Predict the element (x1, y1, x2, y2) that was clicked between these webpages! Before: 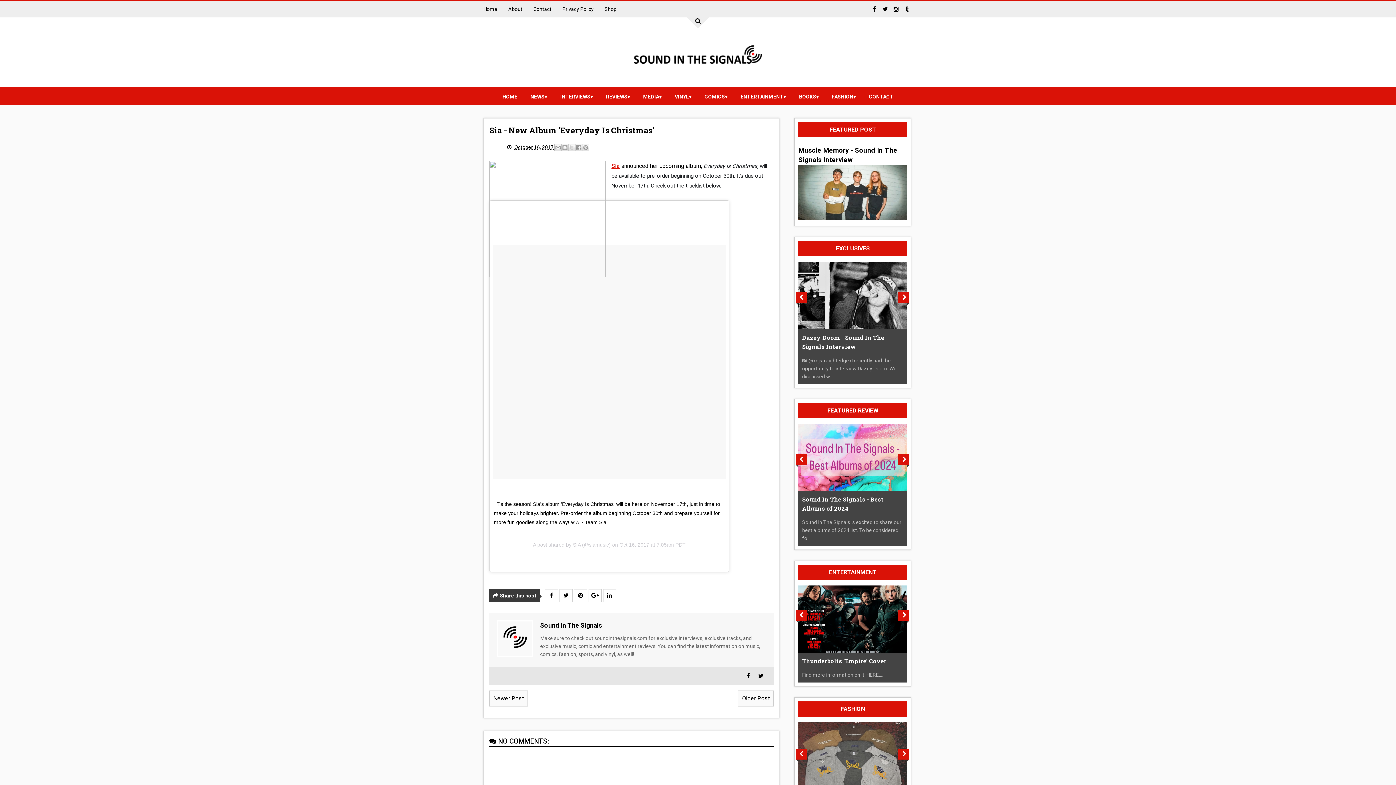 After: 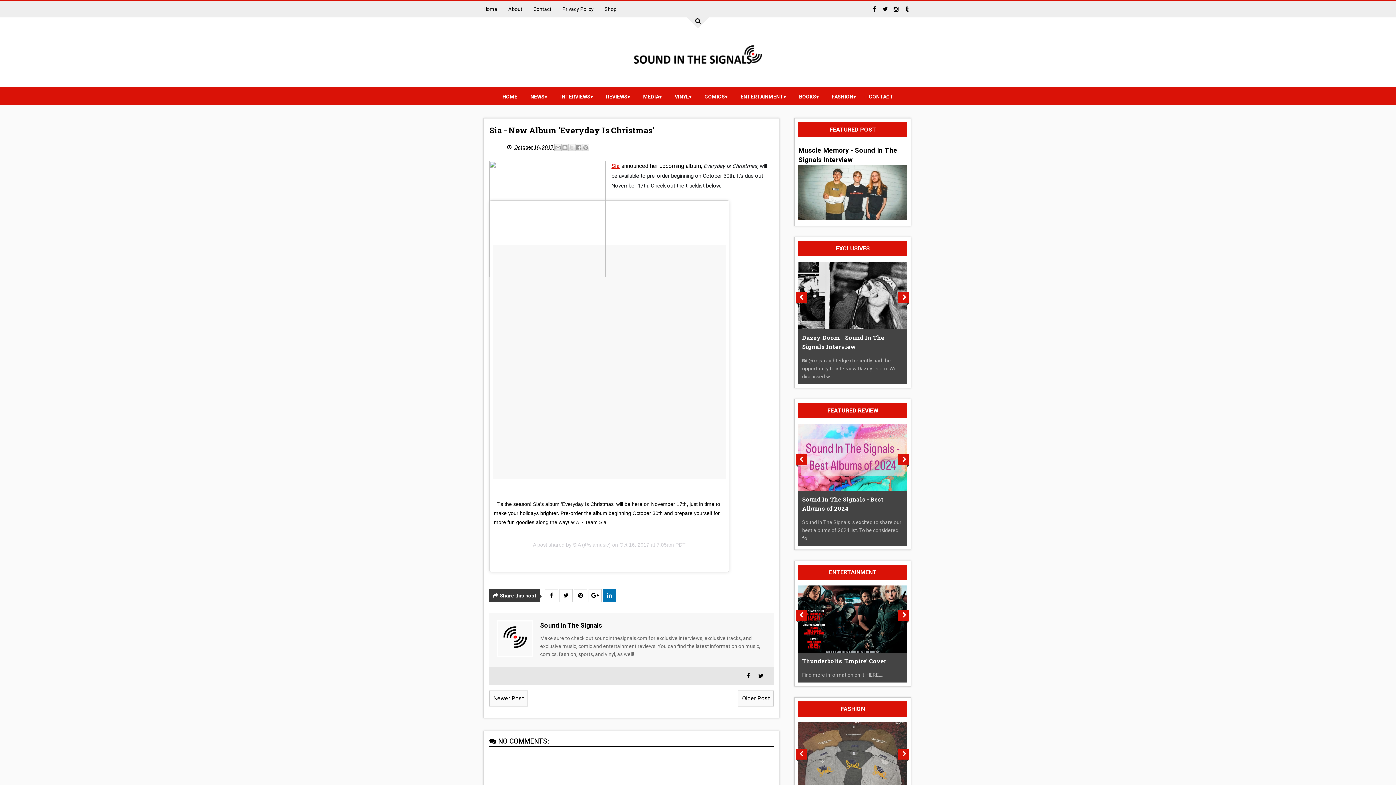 Action: bbox: (603, 589, 616, 602)